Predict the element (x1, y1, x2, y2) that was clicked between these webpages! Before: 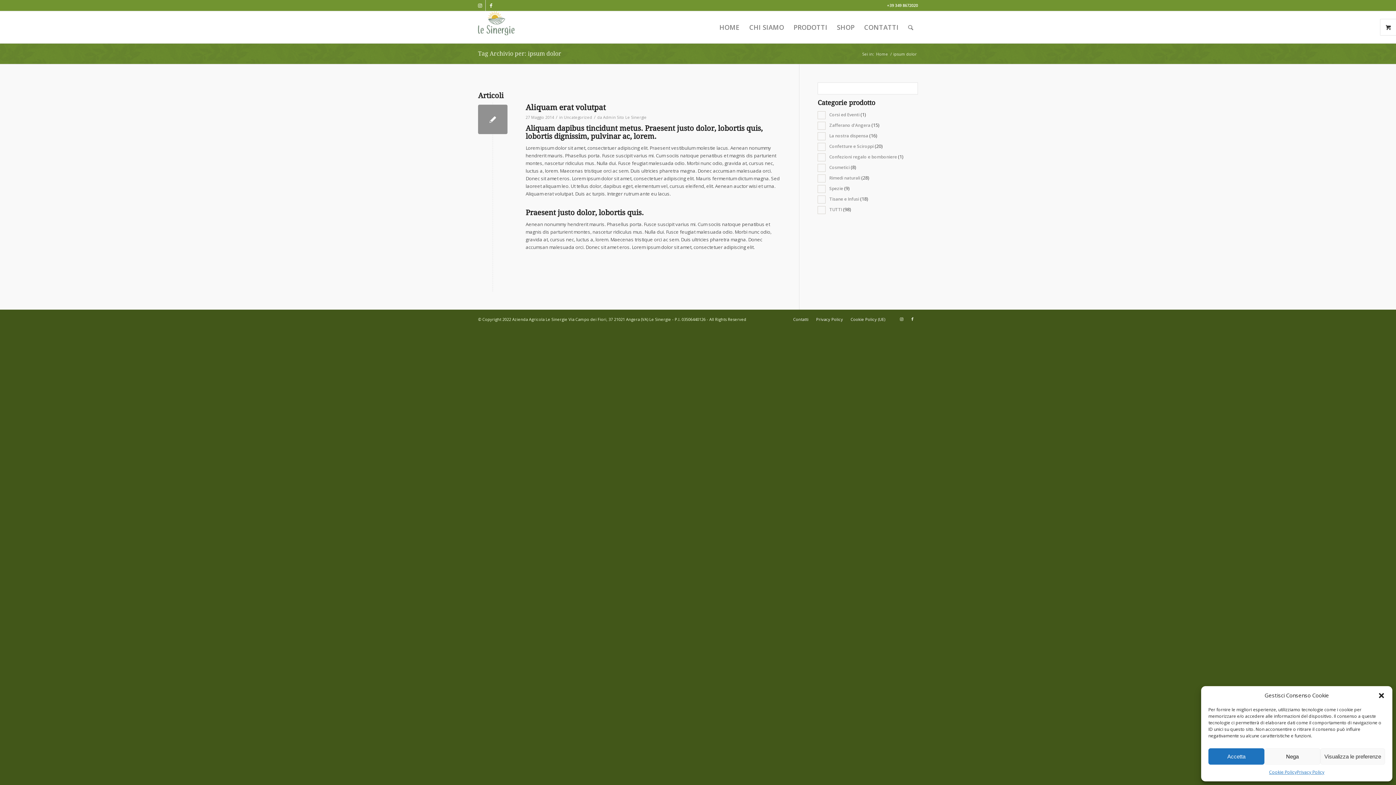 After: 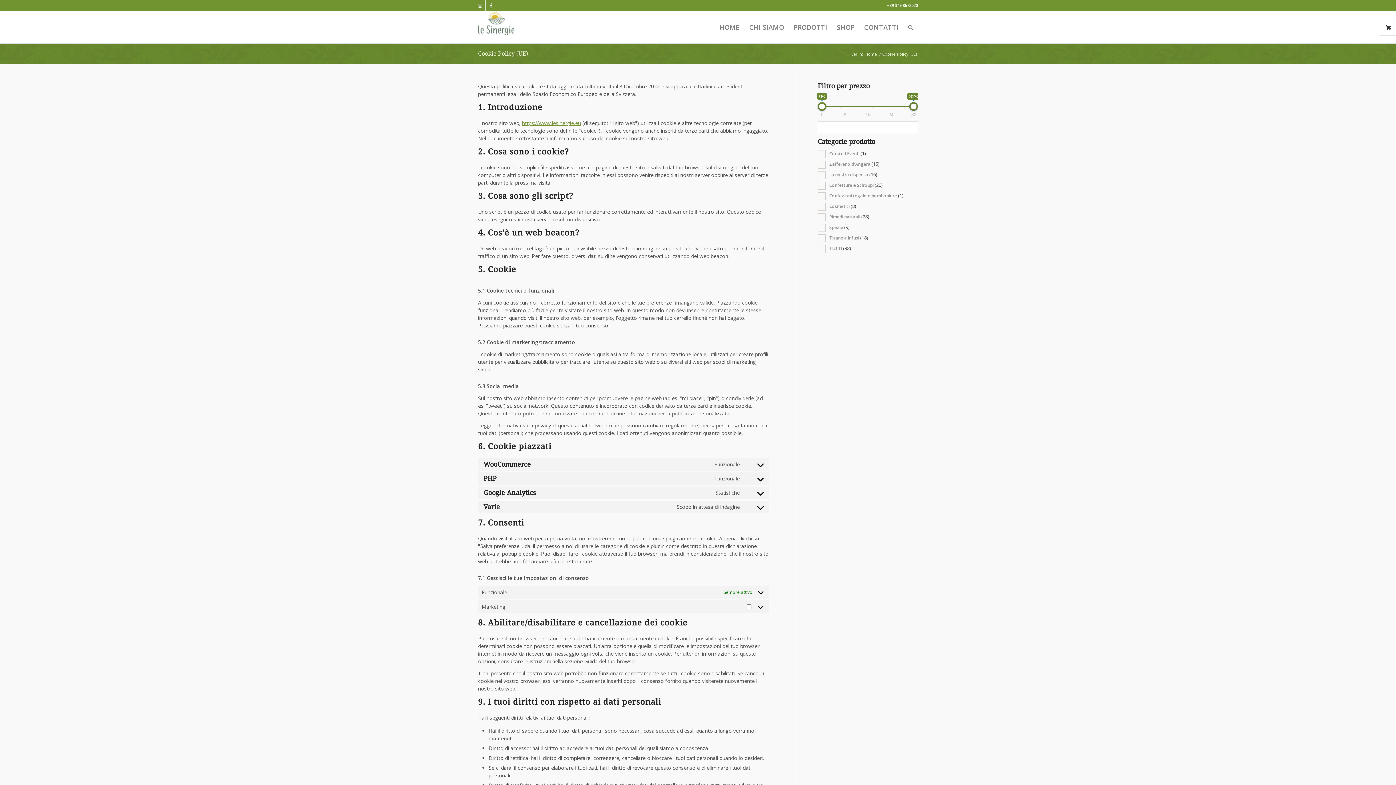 Action: bbox: (850, 316, 885, 322) label: Cookie Policy (UE)